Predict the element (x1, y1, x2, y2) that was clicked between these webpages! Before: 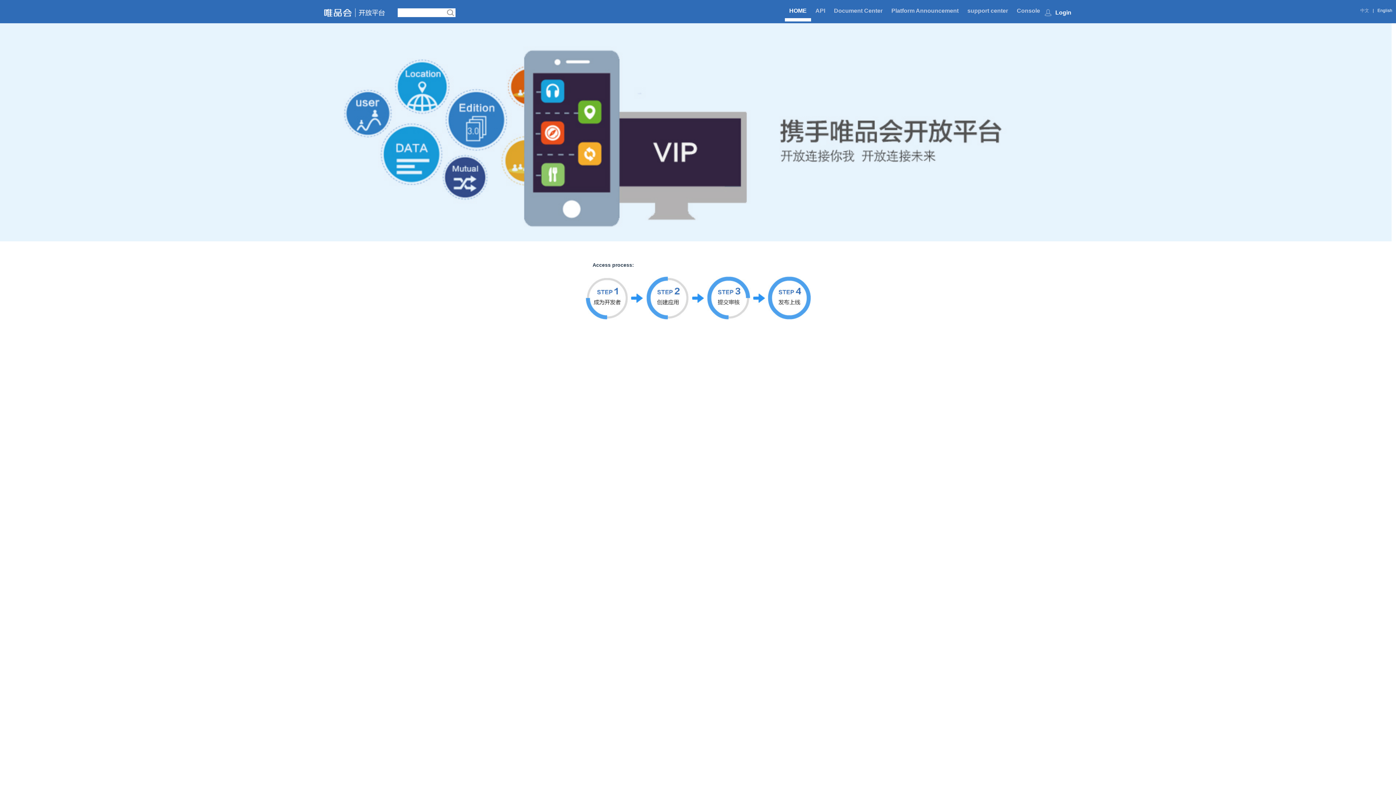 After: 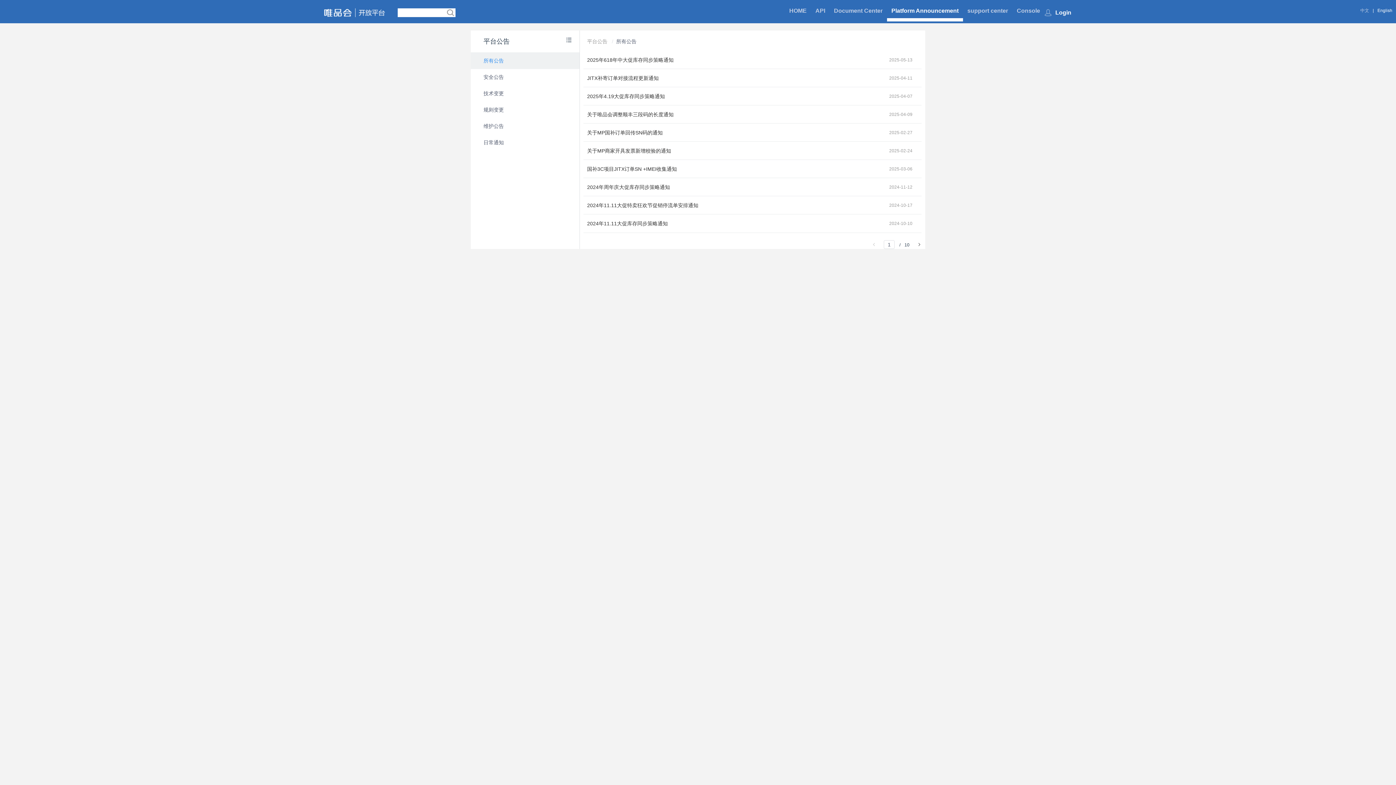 Action: bbox: (887, 3, 963, 18) label: Platform Announcement